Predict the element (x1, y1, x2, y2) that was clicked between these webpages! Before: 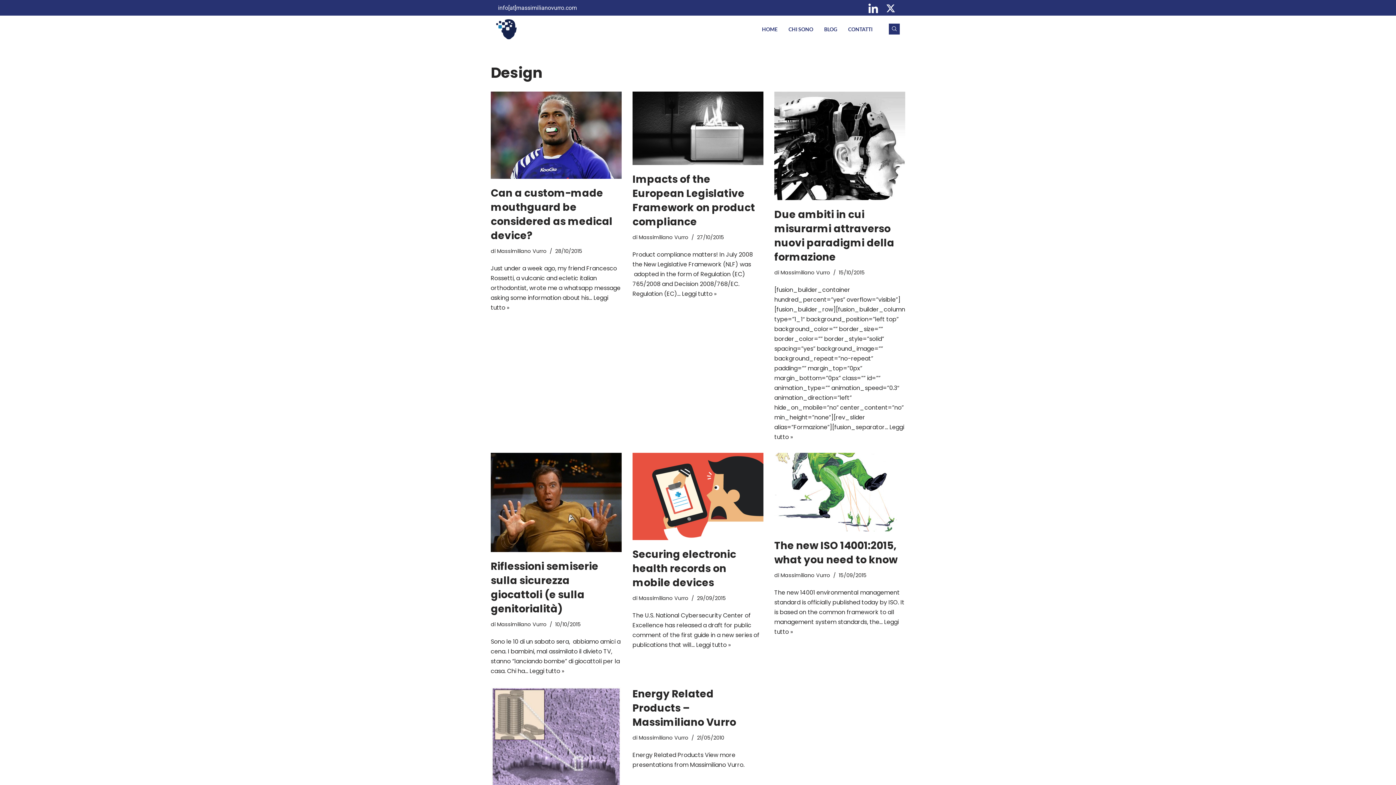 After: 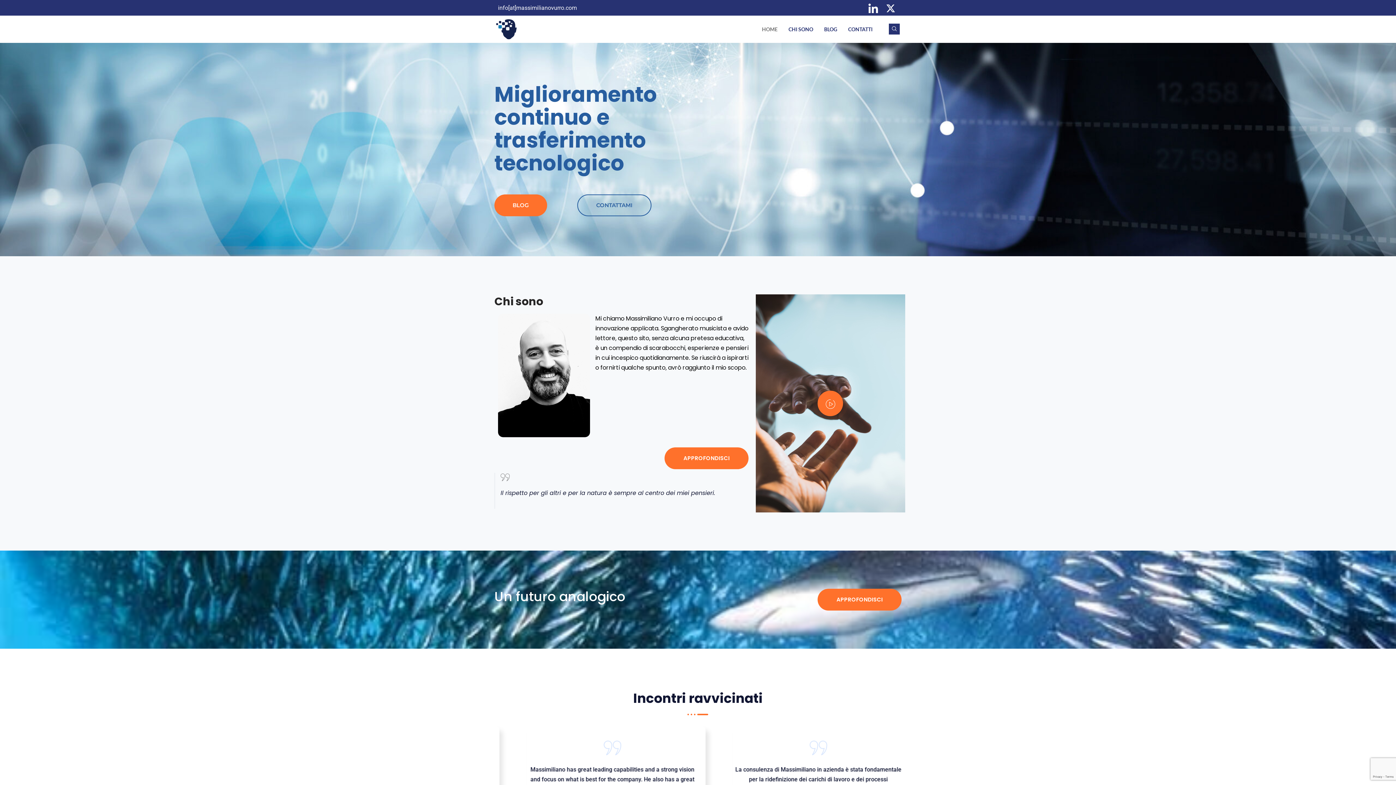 Action: label: Massimiliano Vurro bbox: (638, 233, 688, 241)